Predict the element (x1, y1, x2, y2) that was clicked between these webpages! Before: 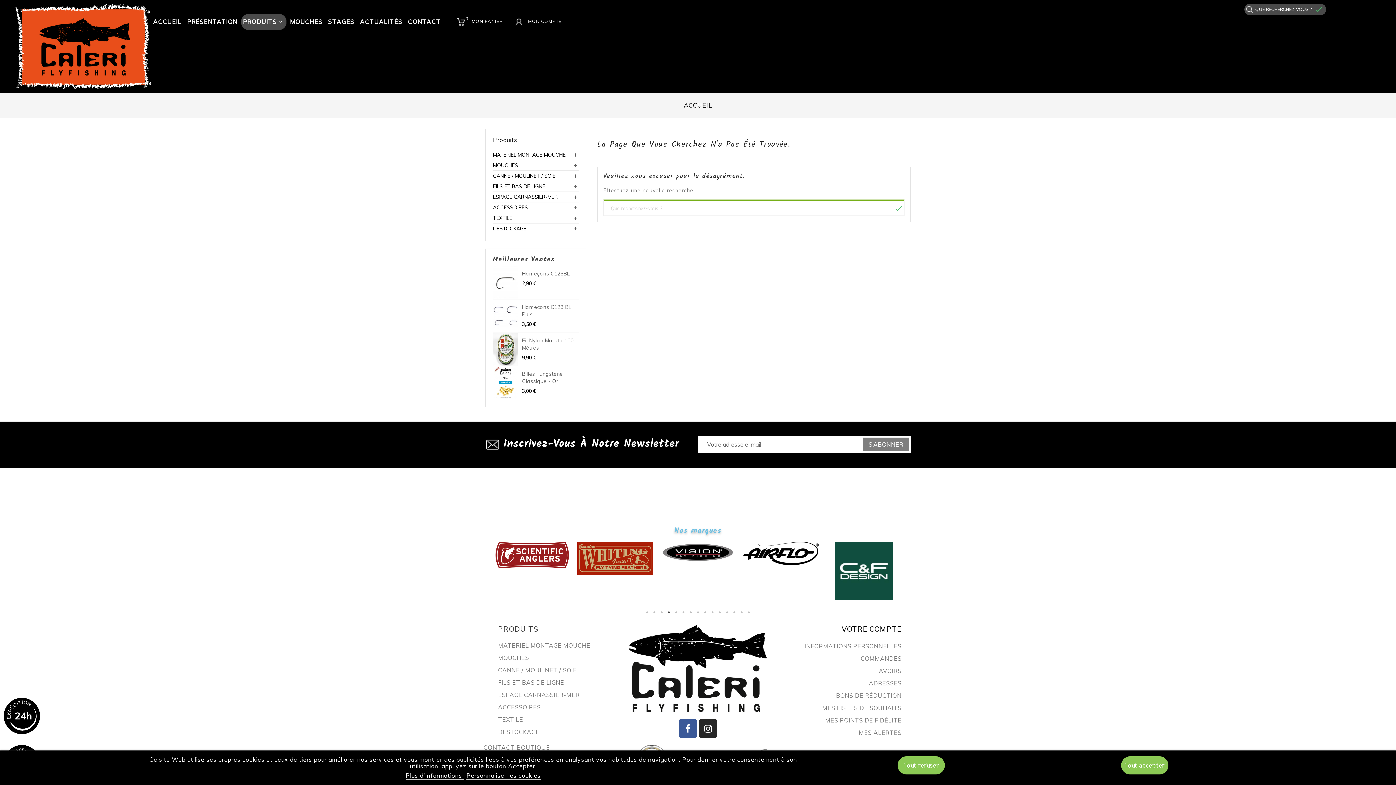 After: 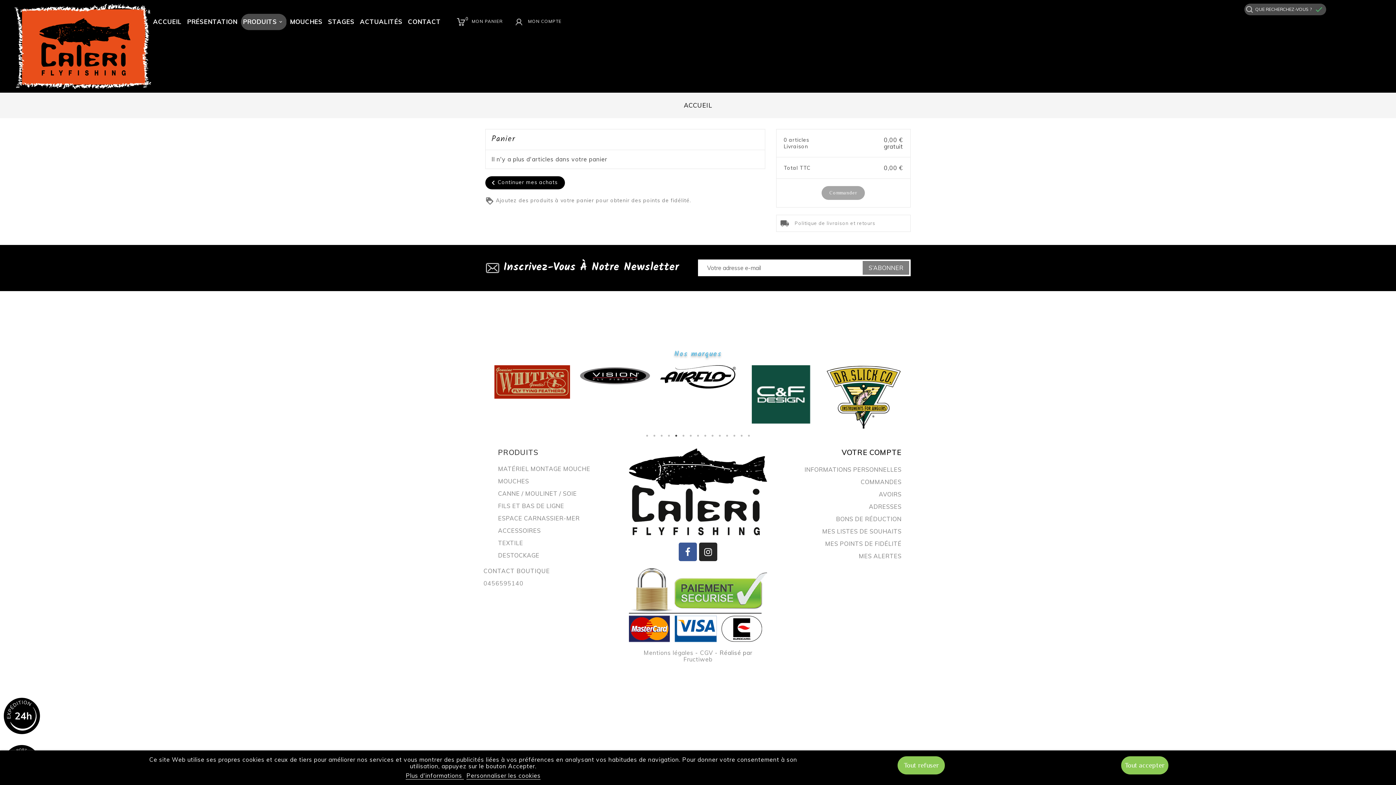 Action: label: MON PANIER bbox: (471, 12, 502, 24)